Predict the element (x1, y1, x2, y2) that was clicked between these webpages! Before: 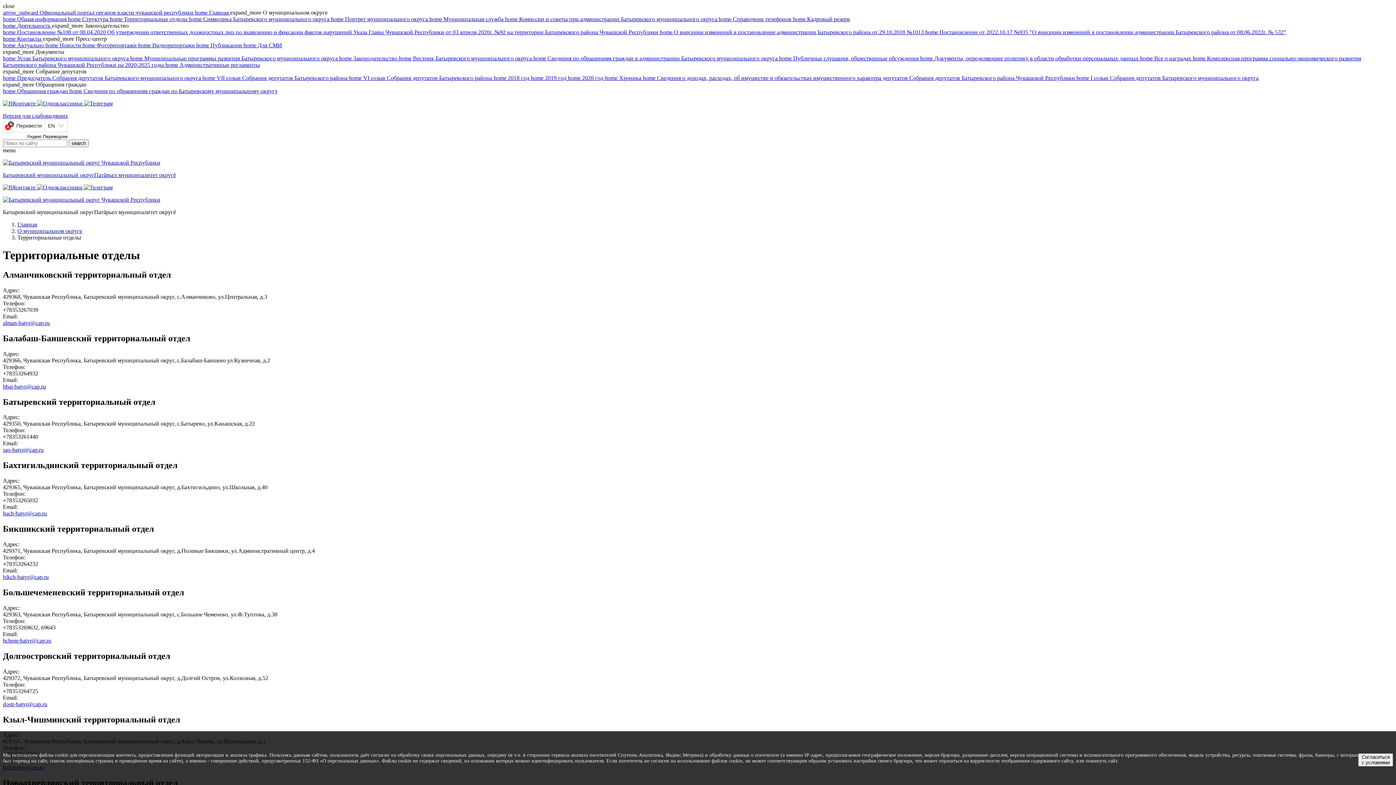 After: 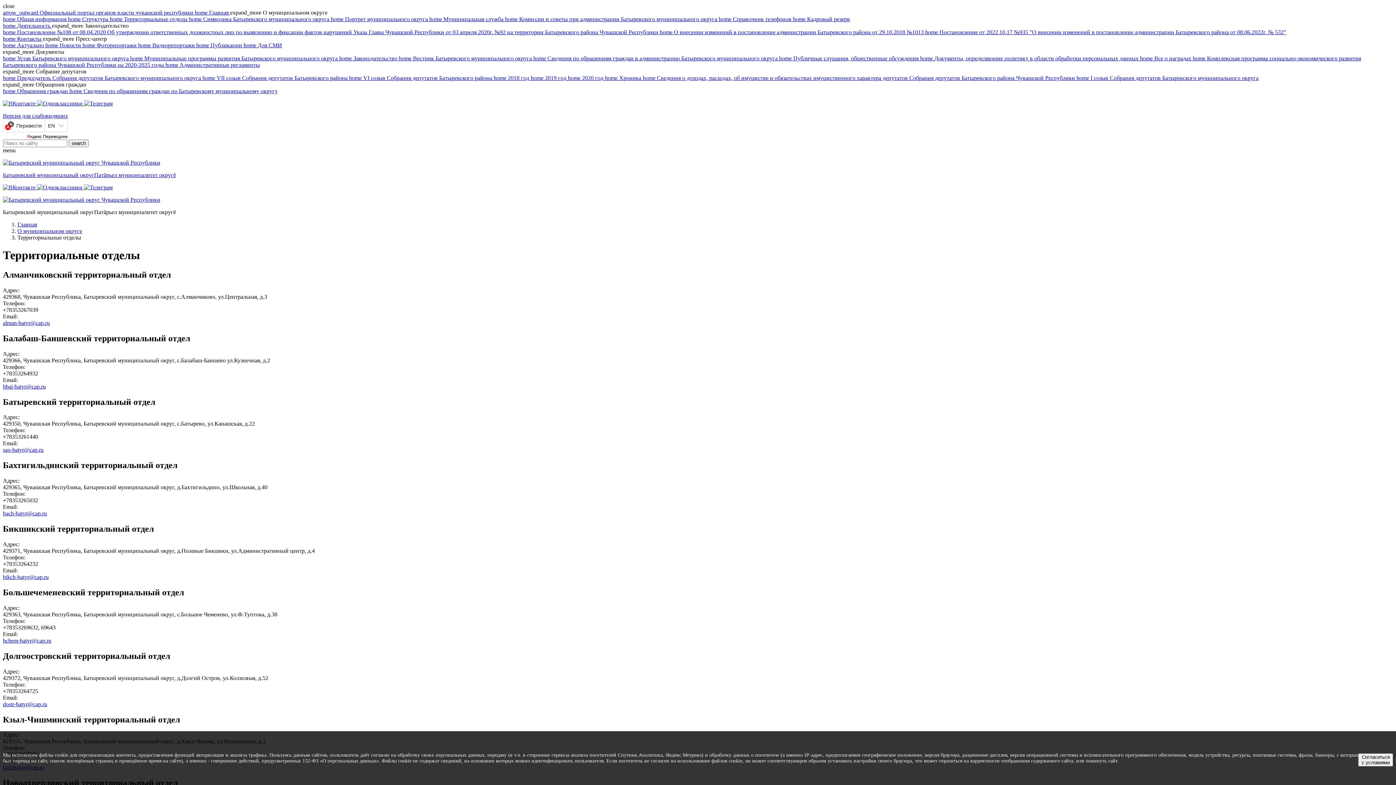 Action: bbox: (2, 147, 15, 153) label: menu